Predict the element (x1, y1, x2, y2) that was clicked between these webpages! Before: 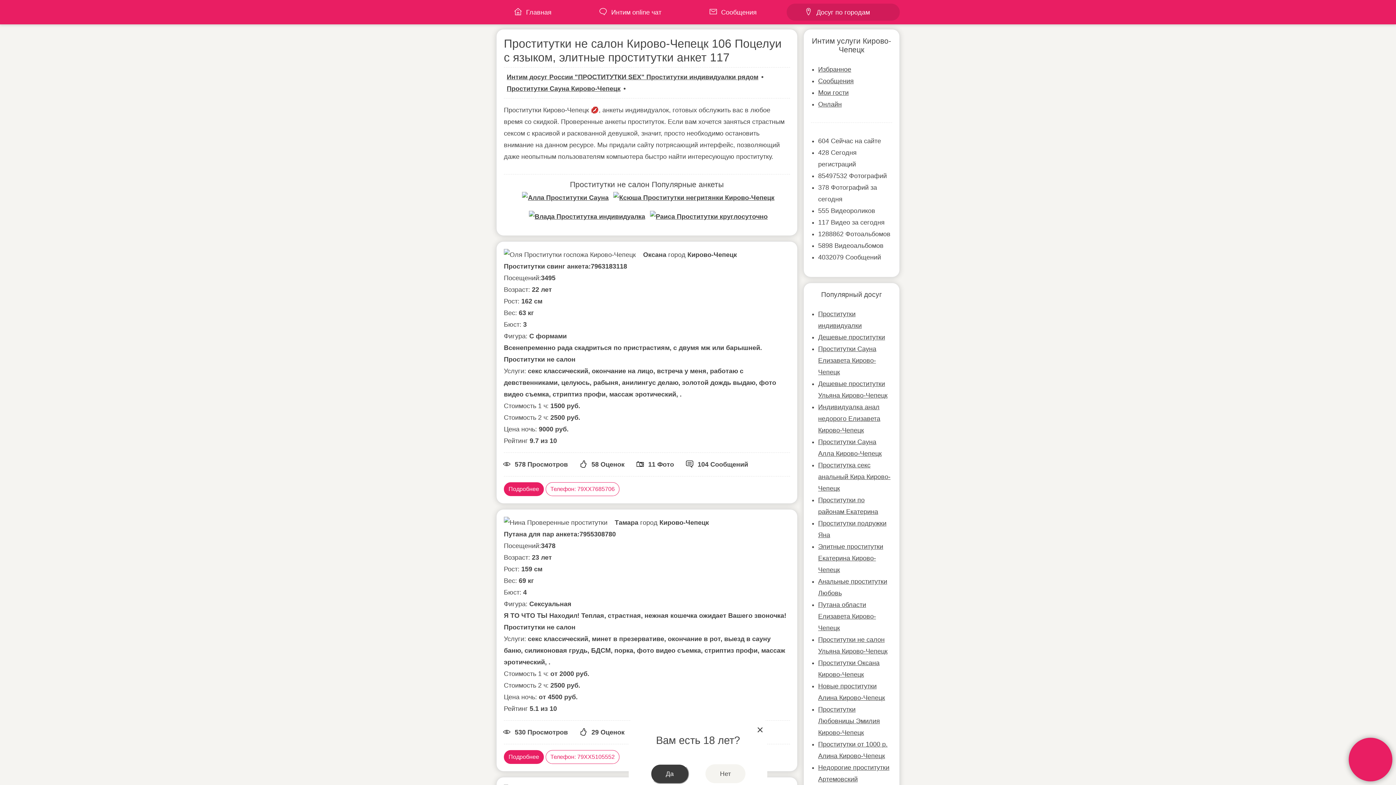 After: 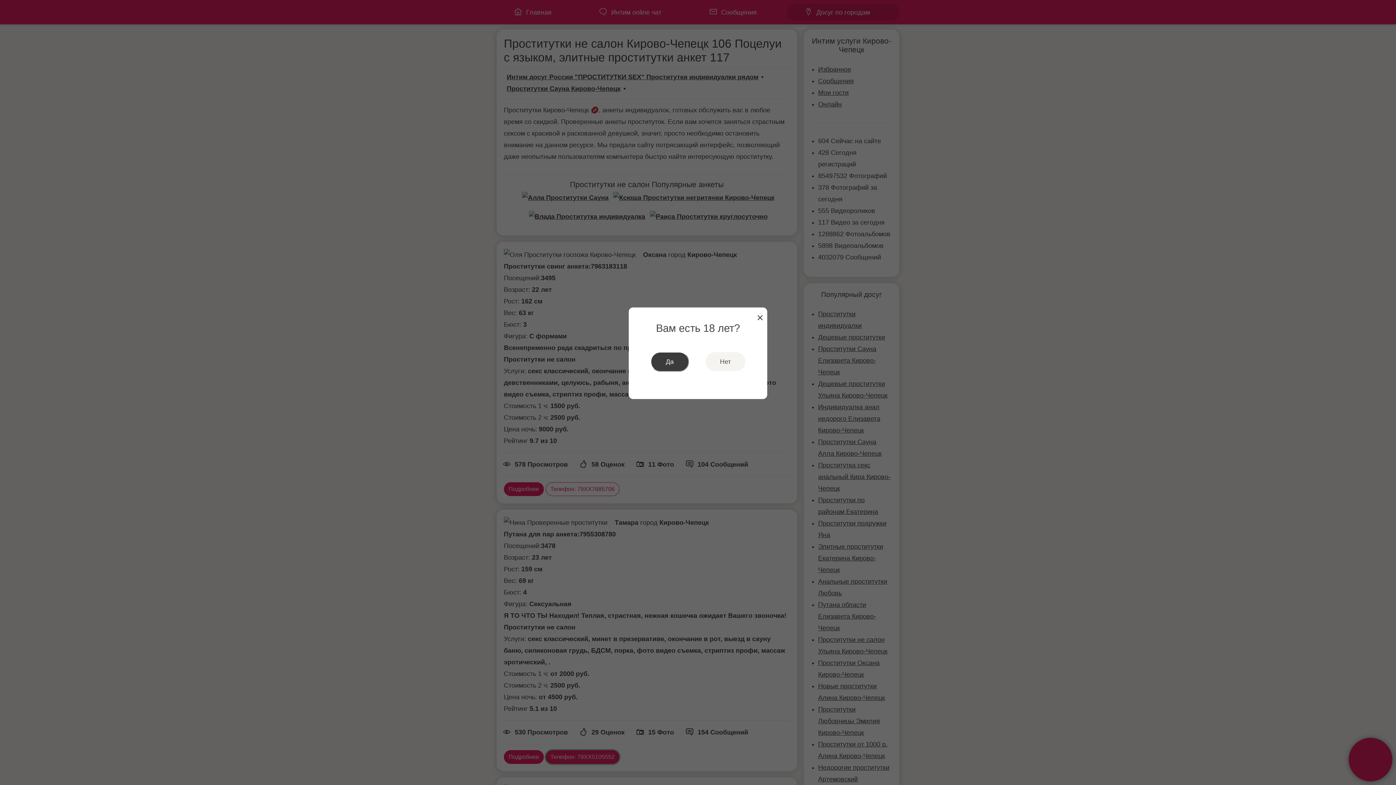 Action: label: Телефон: 79XX5105552 bbox: (545, 750, 619, 764)